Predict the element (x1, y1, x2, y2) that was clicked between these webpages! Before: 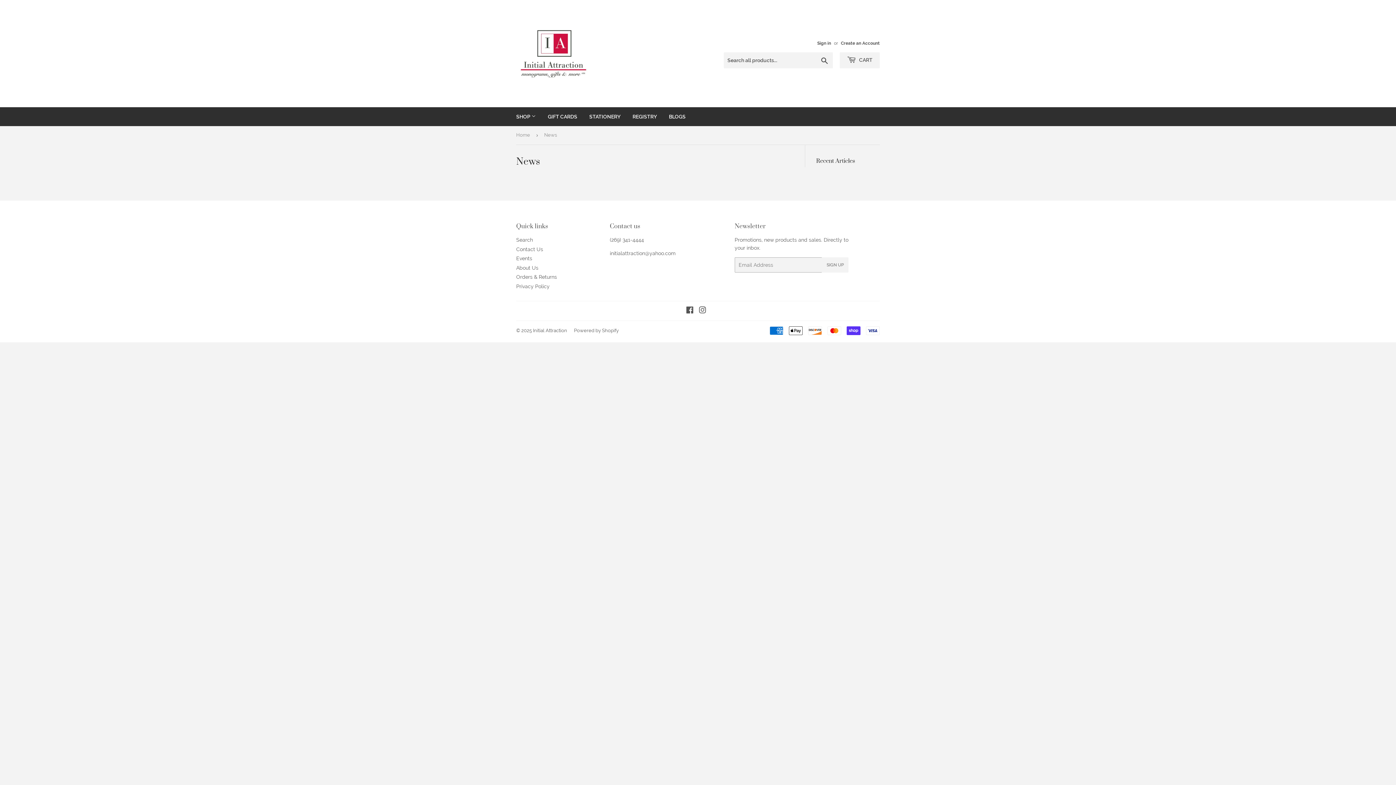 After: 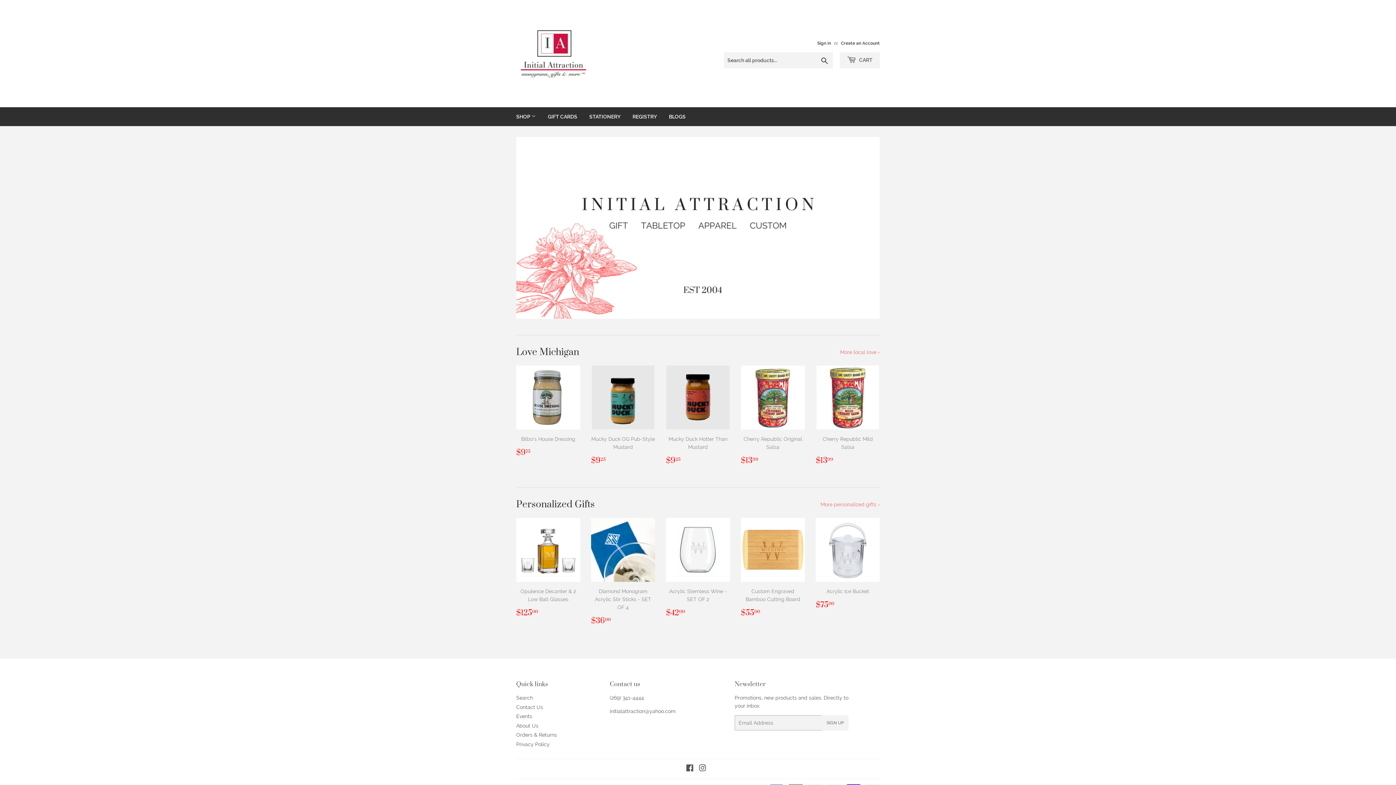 Action: bbox: (516, 16, 698, 90)